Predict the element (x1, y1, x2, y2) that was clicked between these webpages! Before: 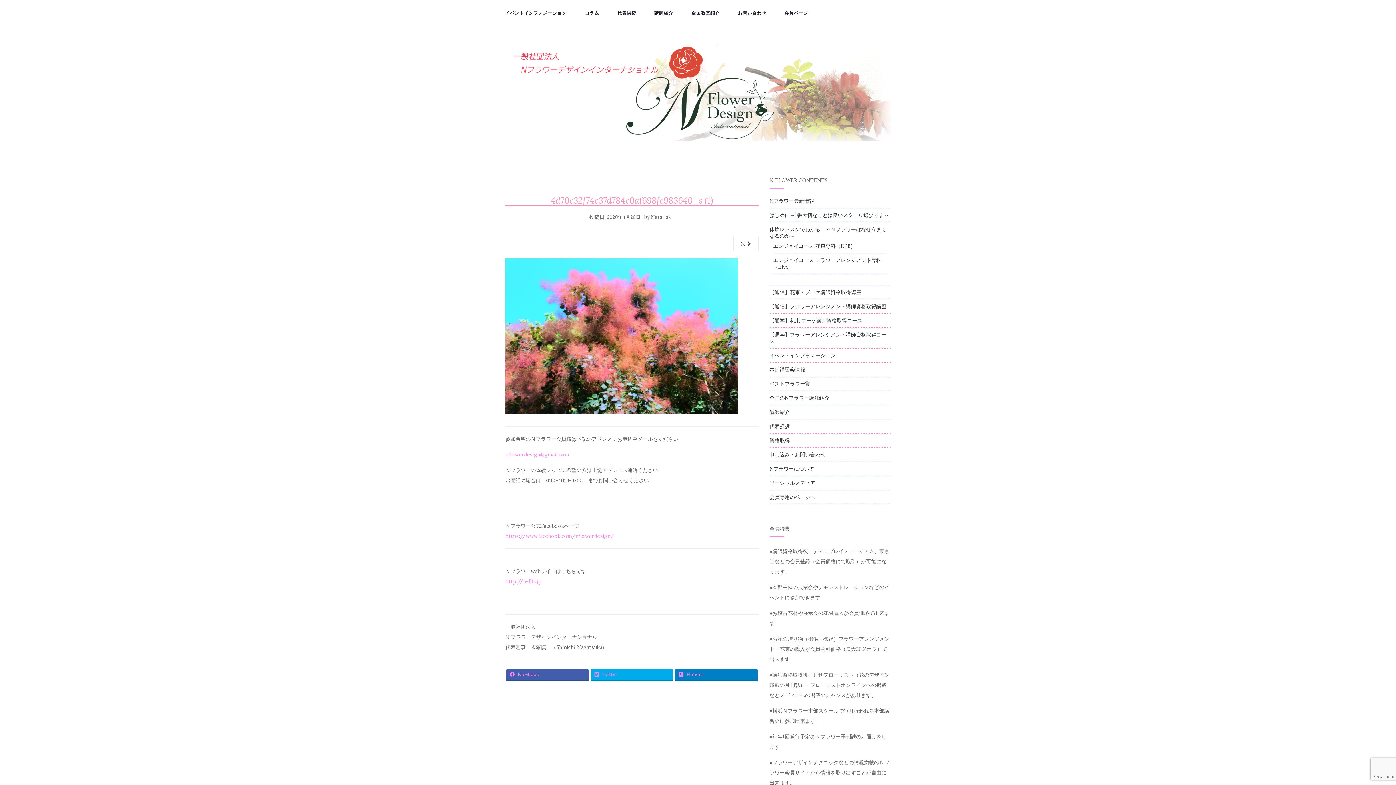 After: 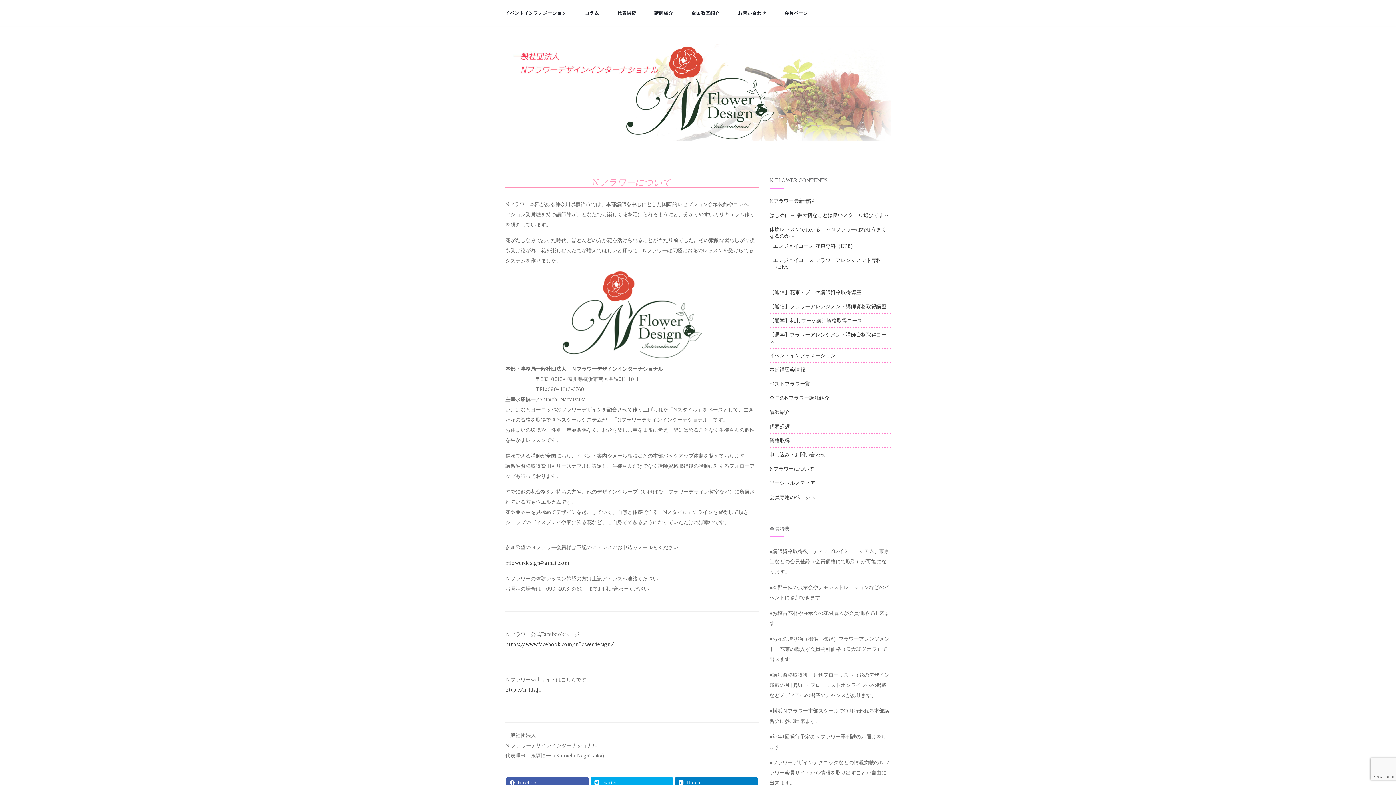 Action: label: Nフラワーについて bbox: (769, 465, 814, 472)